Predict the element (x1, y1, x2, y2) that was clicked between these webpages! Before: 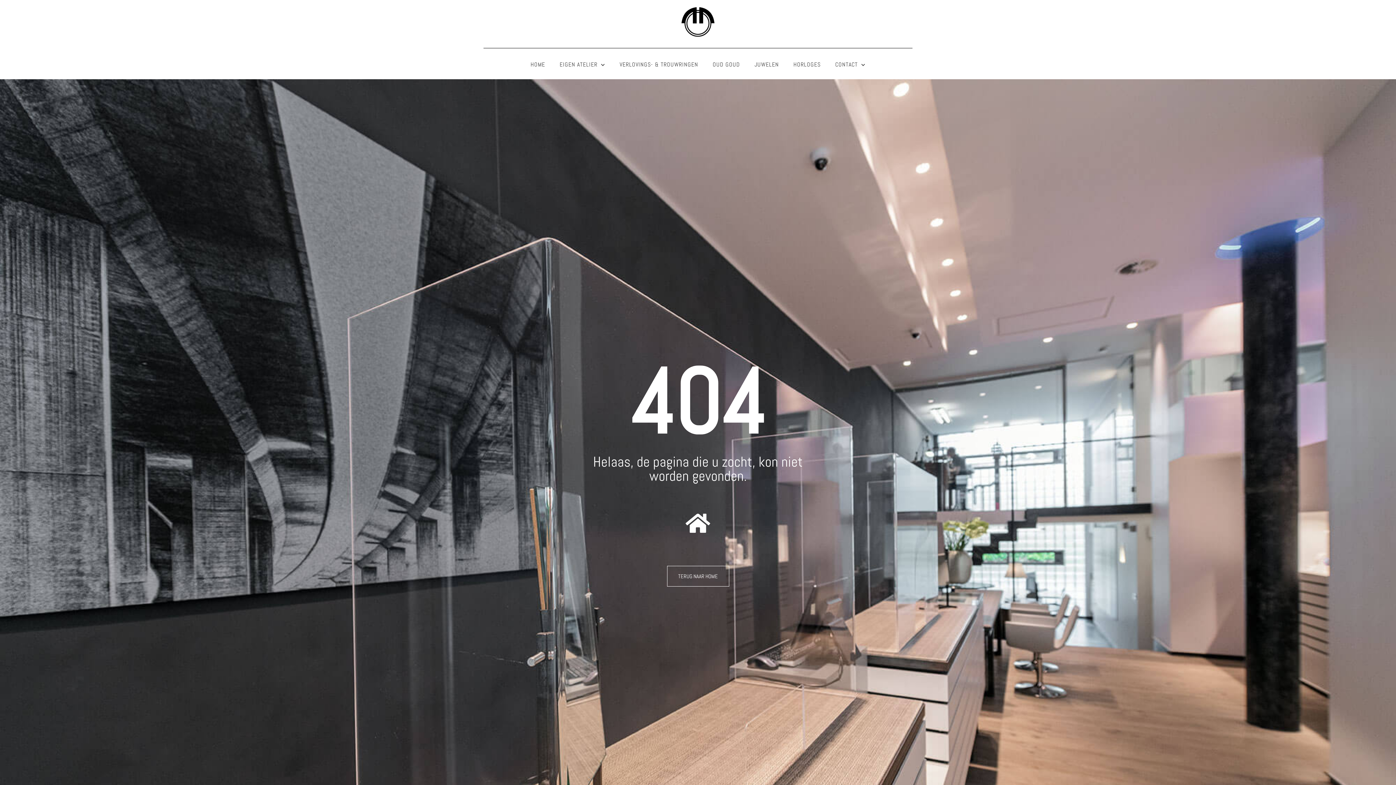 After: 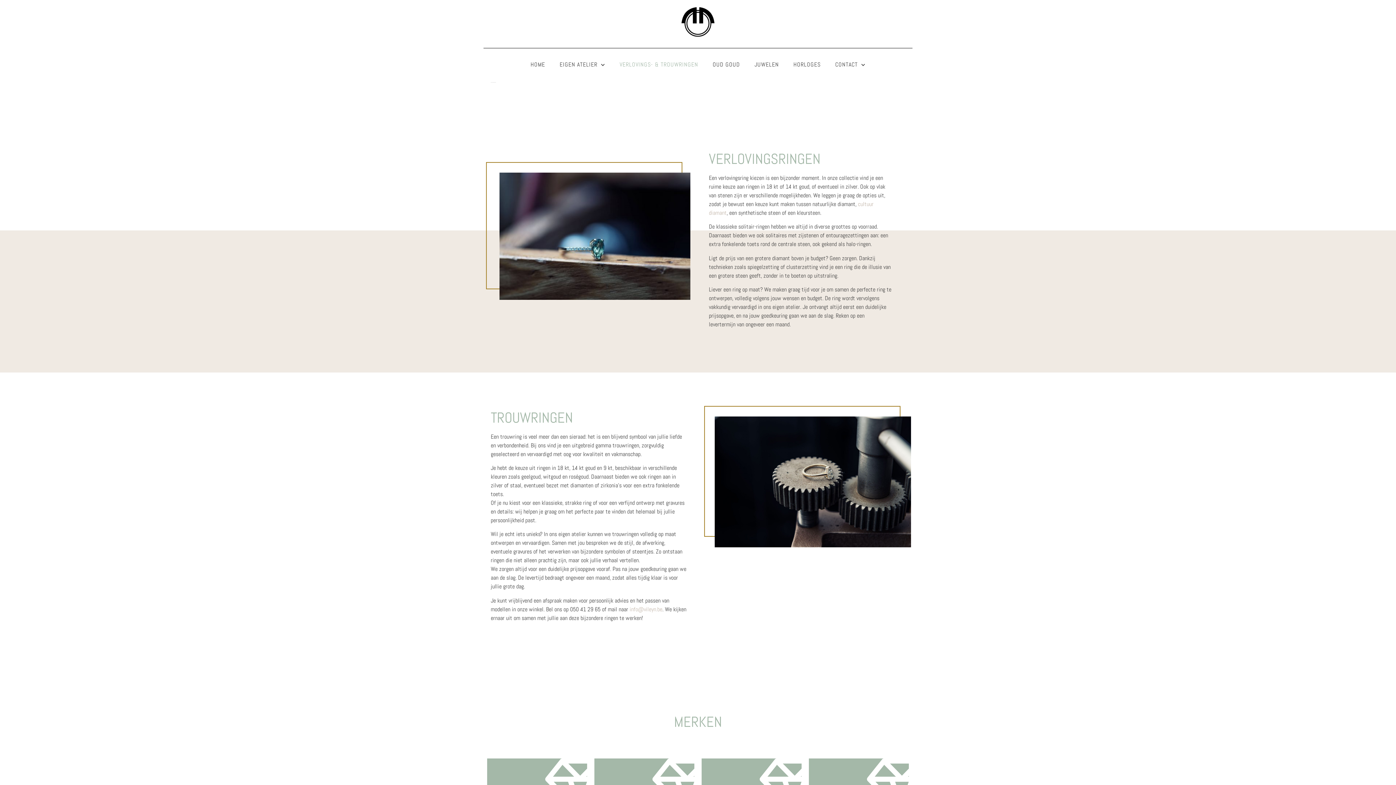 Action: label: VERLOVINGS- & TROUWRINGEN bbox: (612, 56, 705, 73)